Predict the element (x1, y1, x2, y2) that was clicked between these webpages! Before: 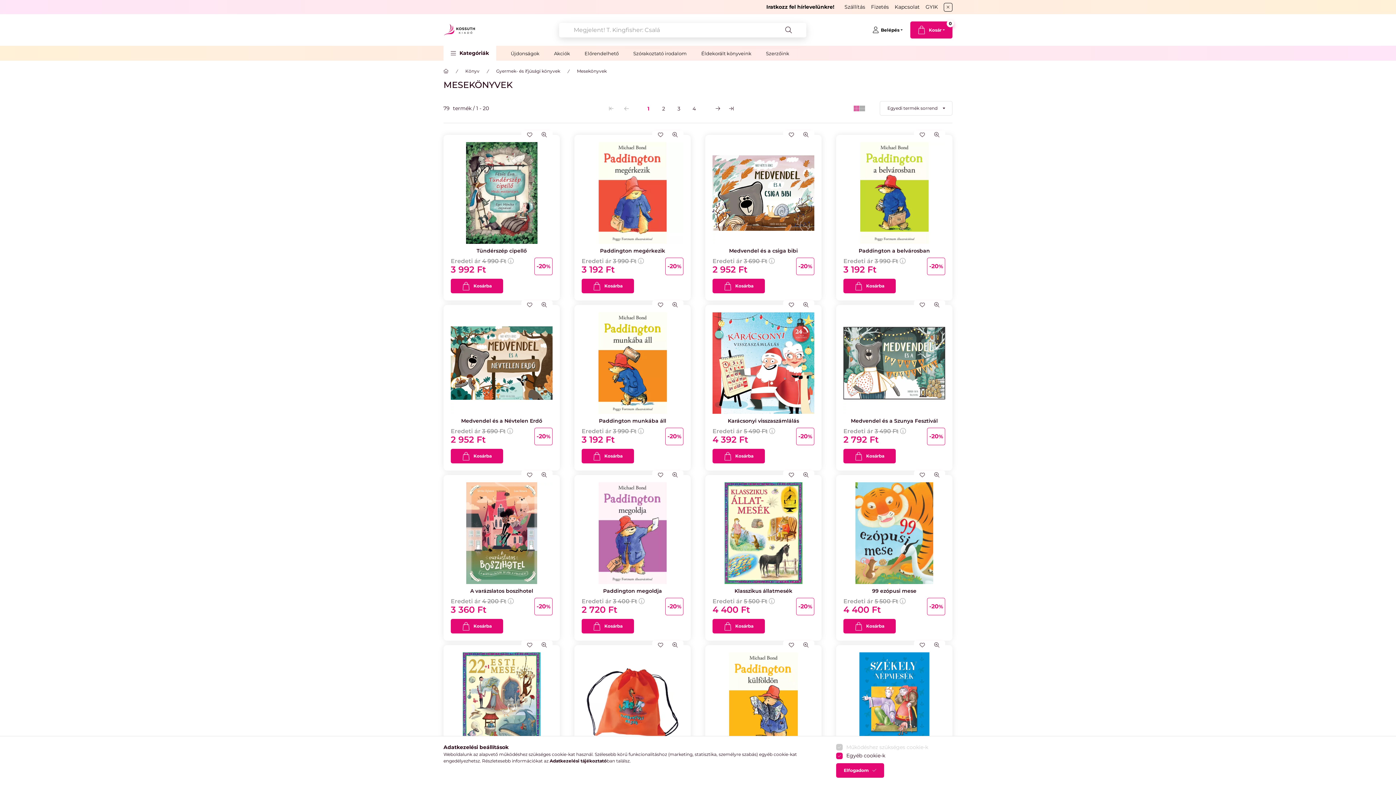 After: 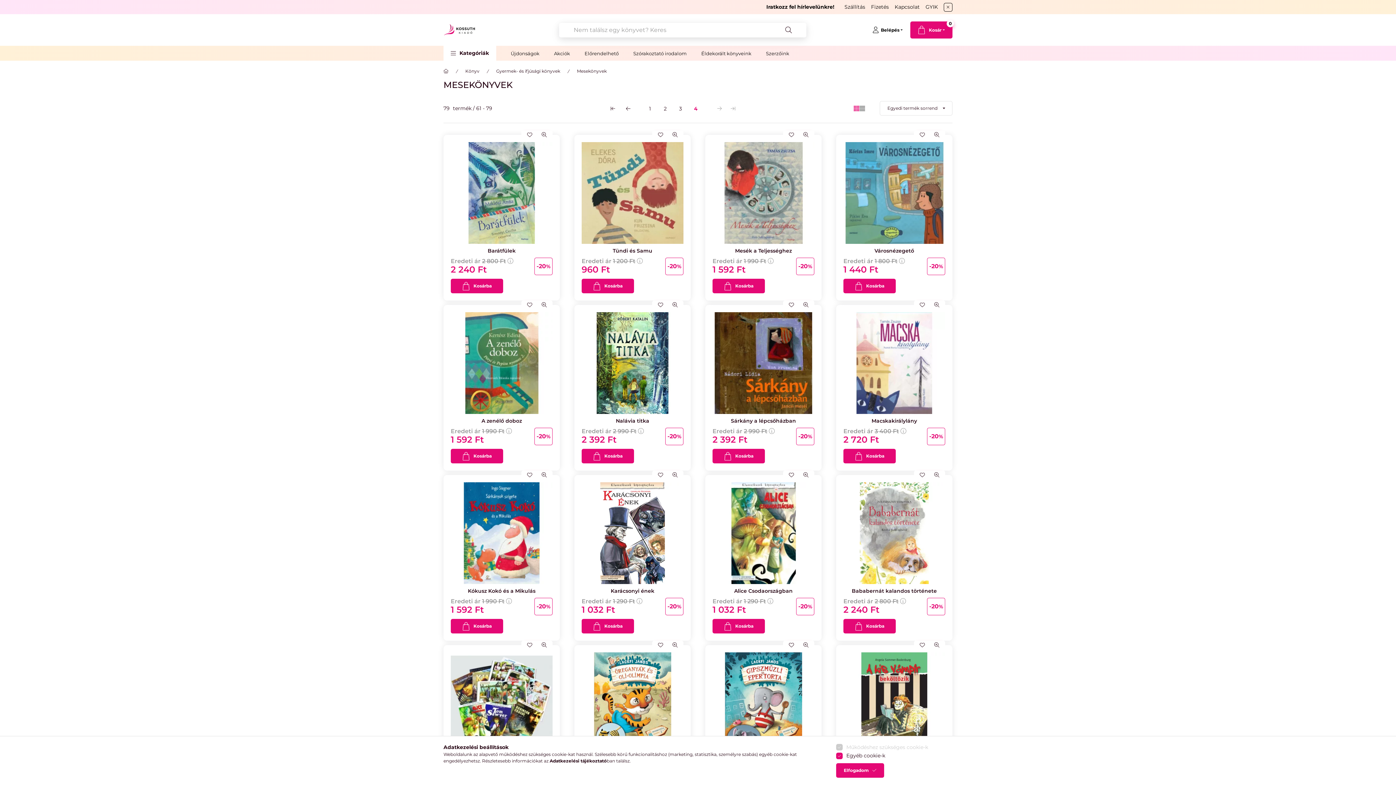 Action: label: utolsó bbox: (724, 101, 738, 115)